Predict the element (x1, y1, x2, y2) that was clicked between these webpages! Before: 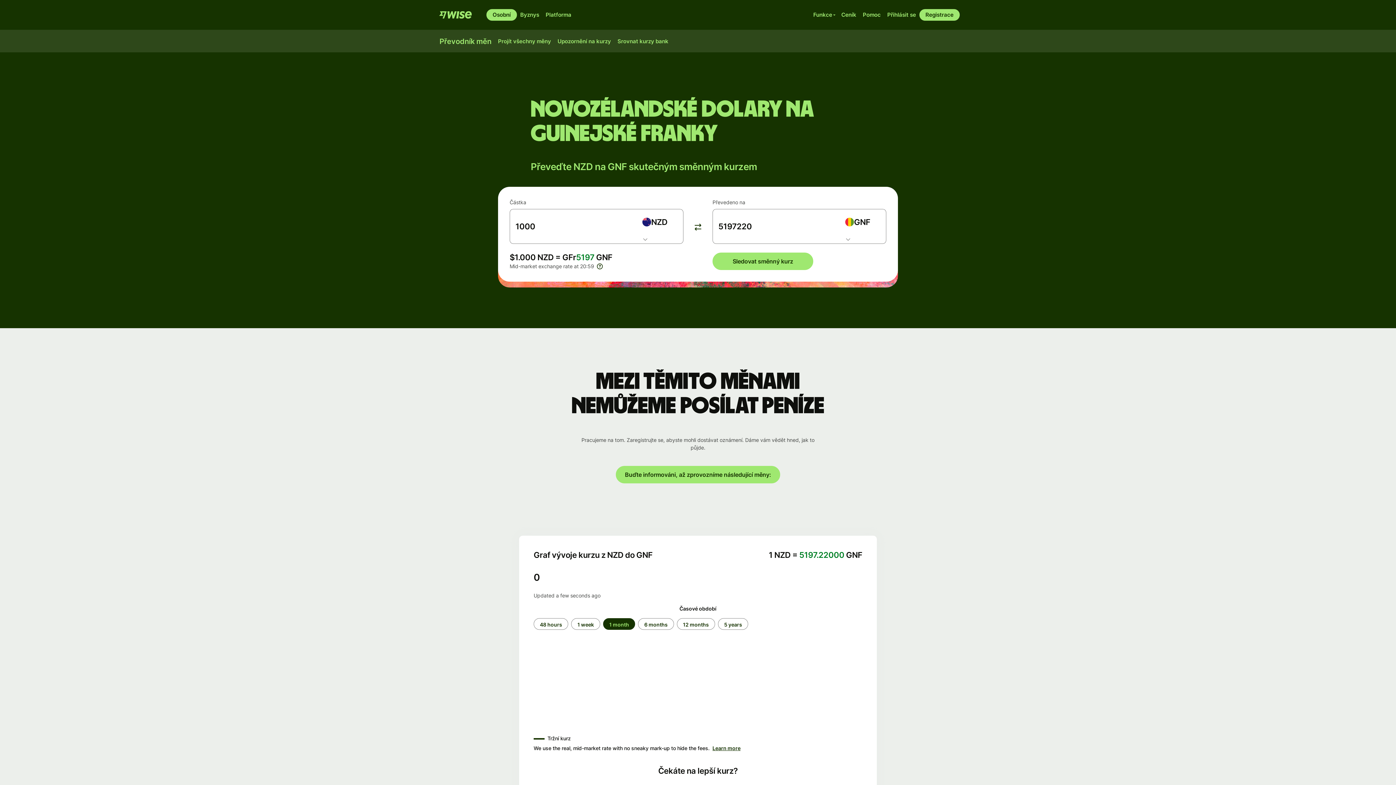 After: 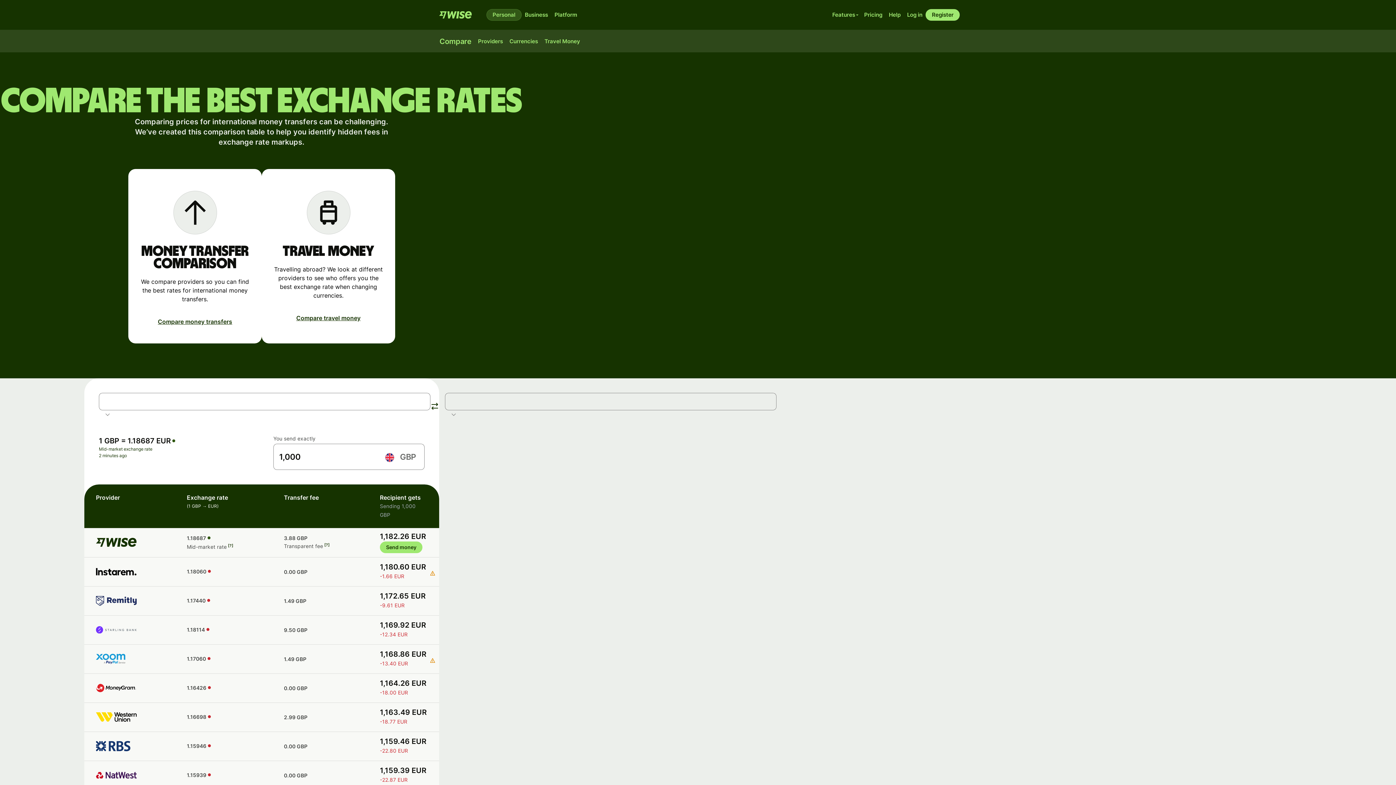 Action: bbox: (614, 35, 671, 47) label: Srovnat kurzy bank